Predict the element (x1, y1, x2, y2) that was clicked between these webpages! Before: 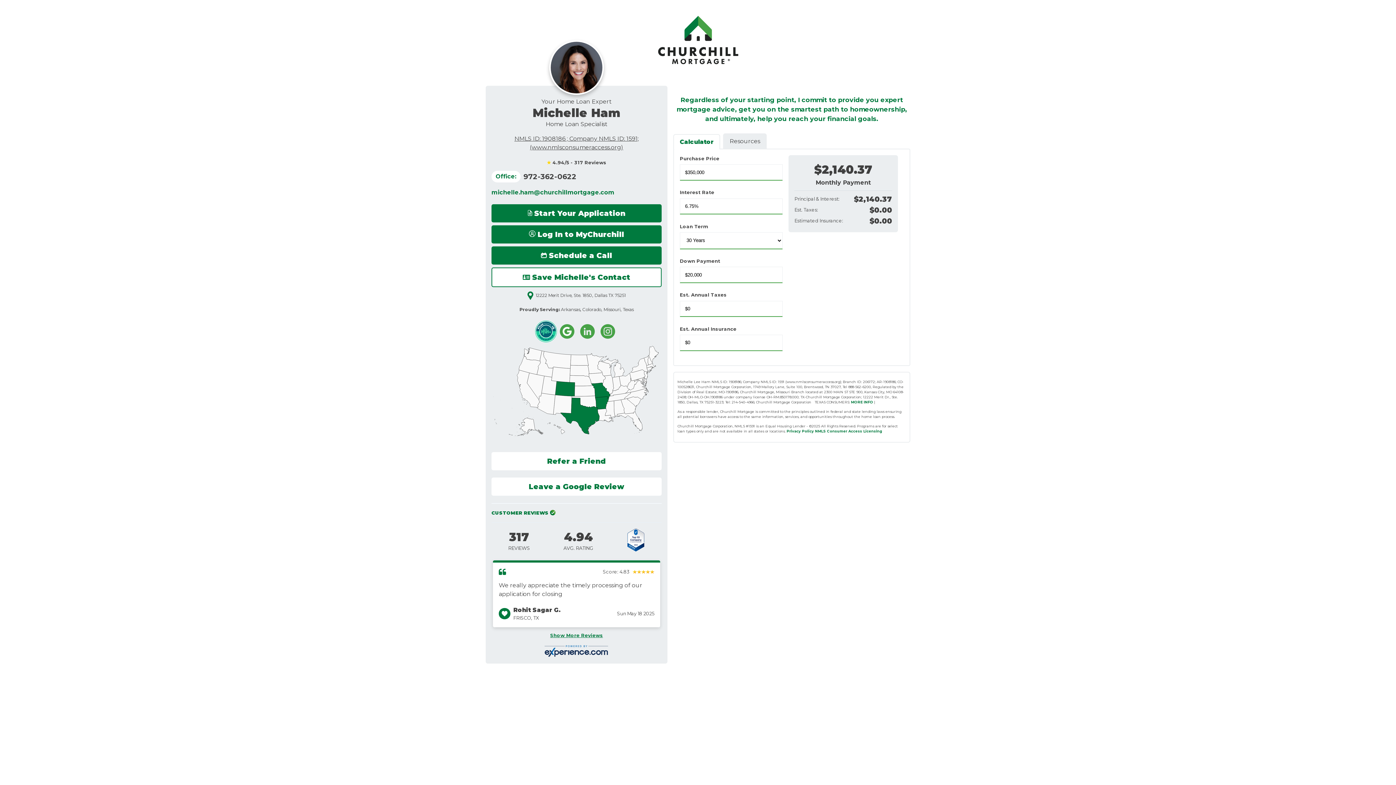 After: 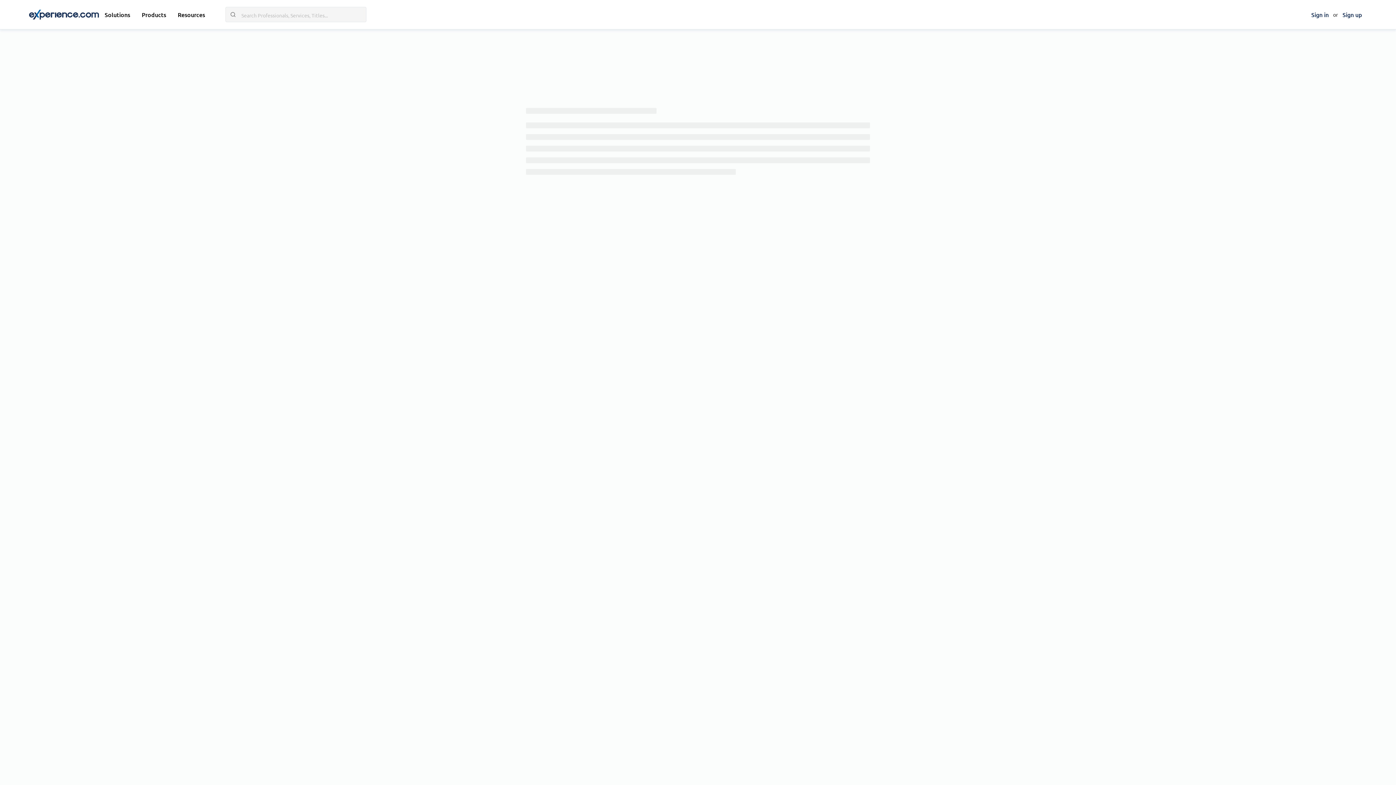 Action: bbox: (491, 650, 661, 657)